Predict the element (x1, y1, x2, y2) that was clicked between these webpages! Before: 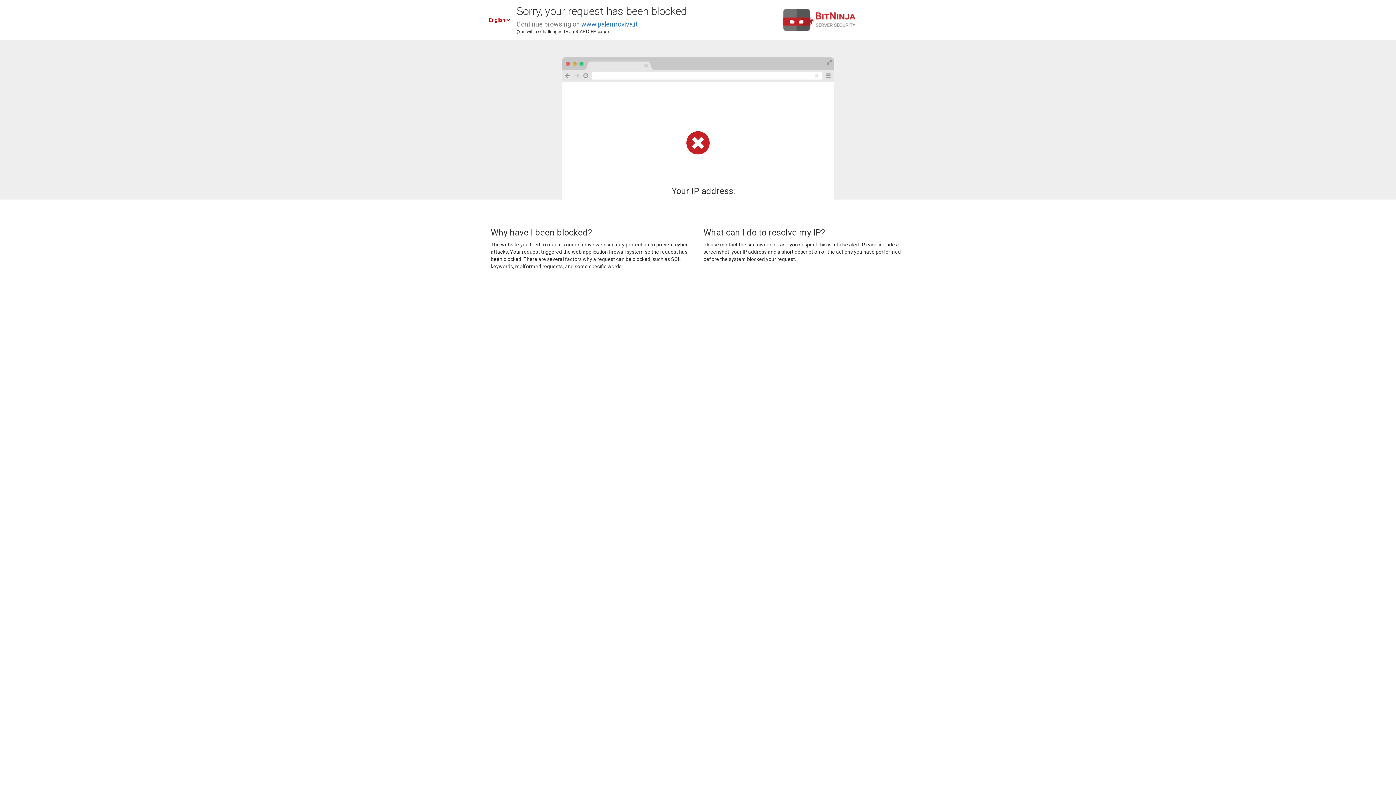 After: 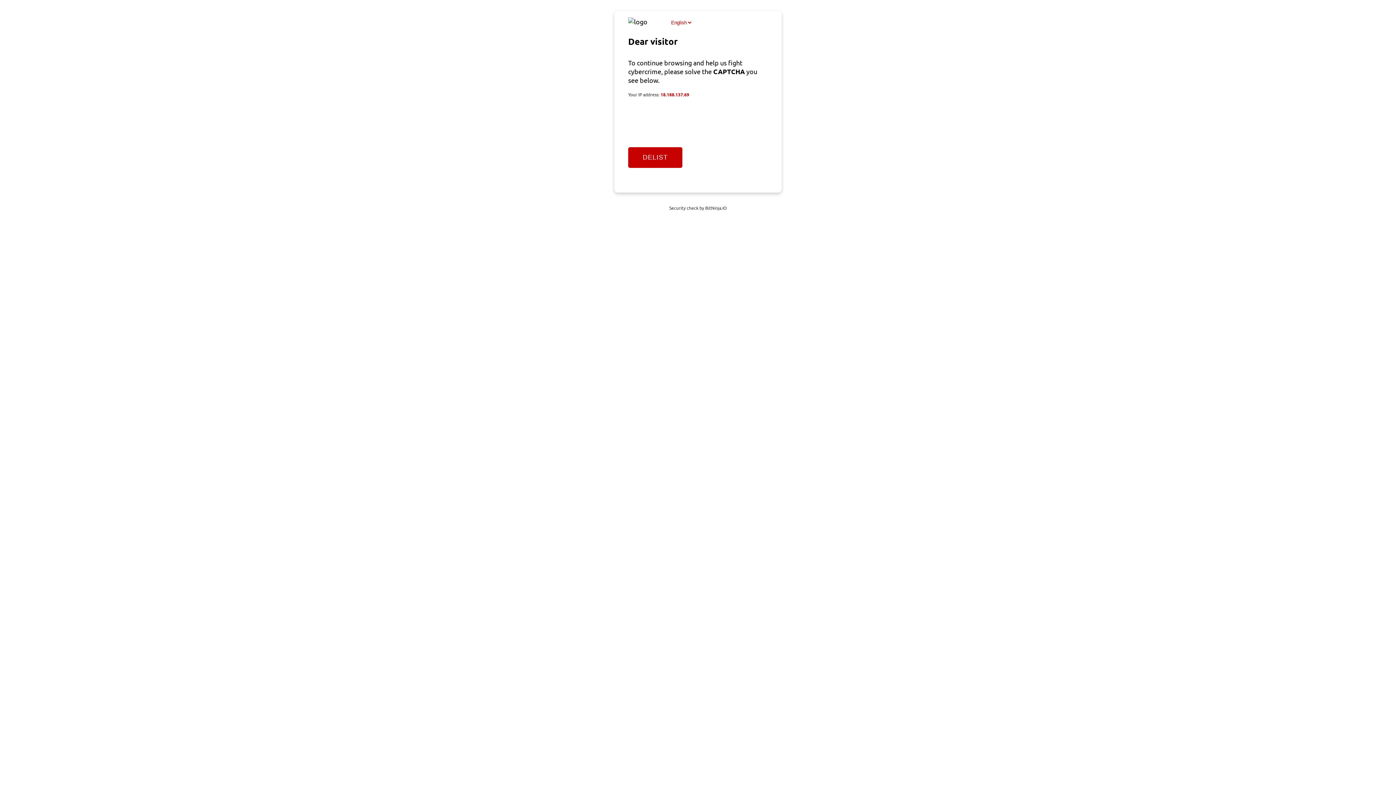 Action: bbox: (581, 20, 637, 28) label: www.palermoviva.it